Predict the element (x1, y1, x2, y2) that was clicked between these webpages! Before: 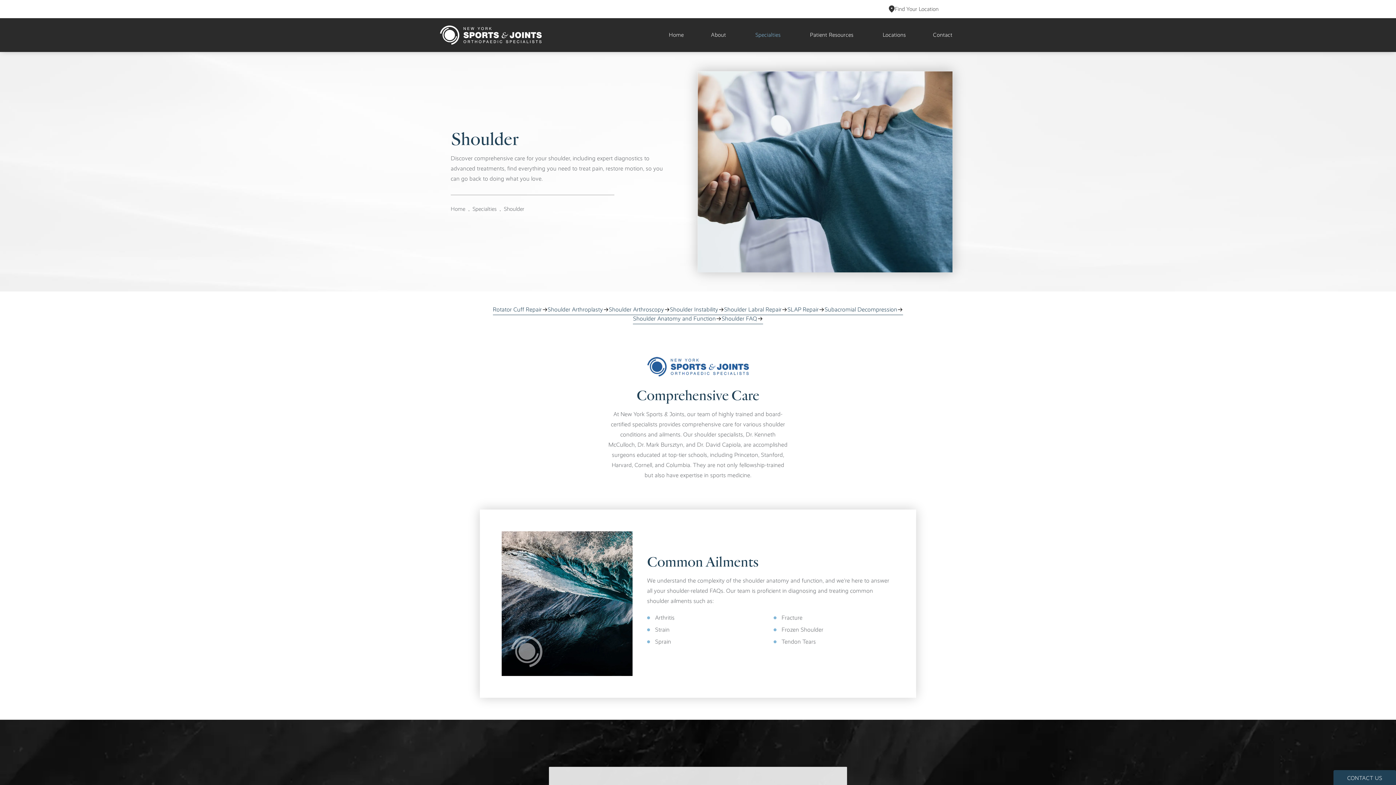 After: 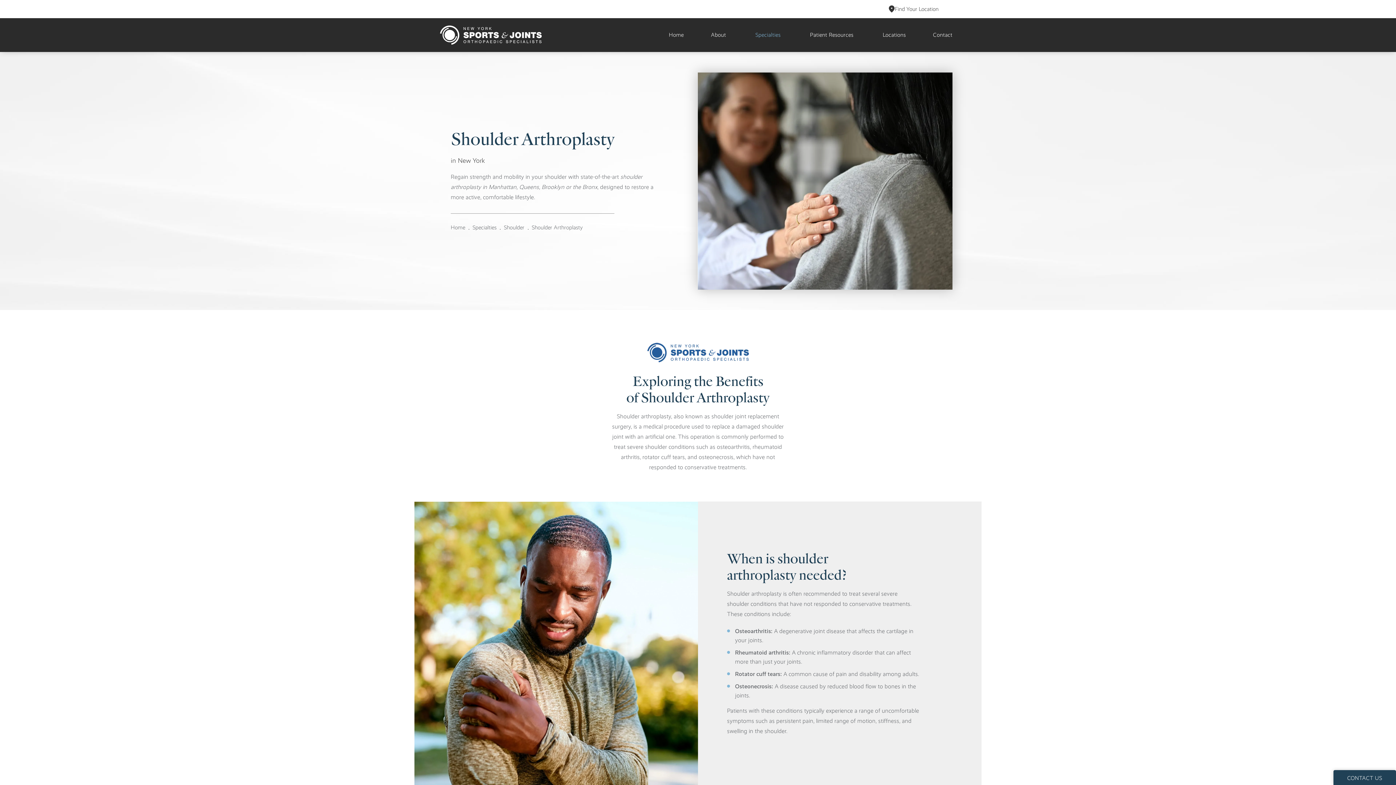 Action: bbox: (547, 306, 608, 315) label: Opens Shoulder Arthroplasty page